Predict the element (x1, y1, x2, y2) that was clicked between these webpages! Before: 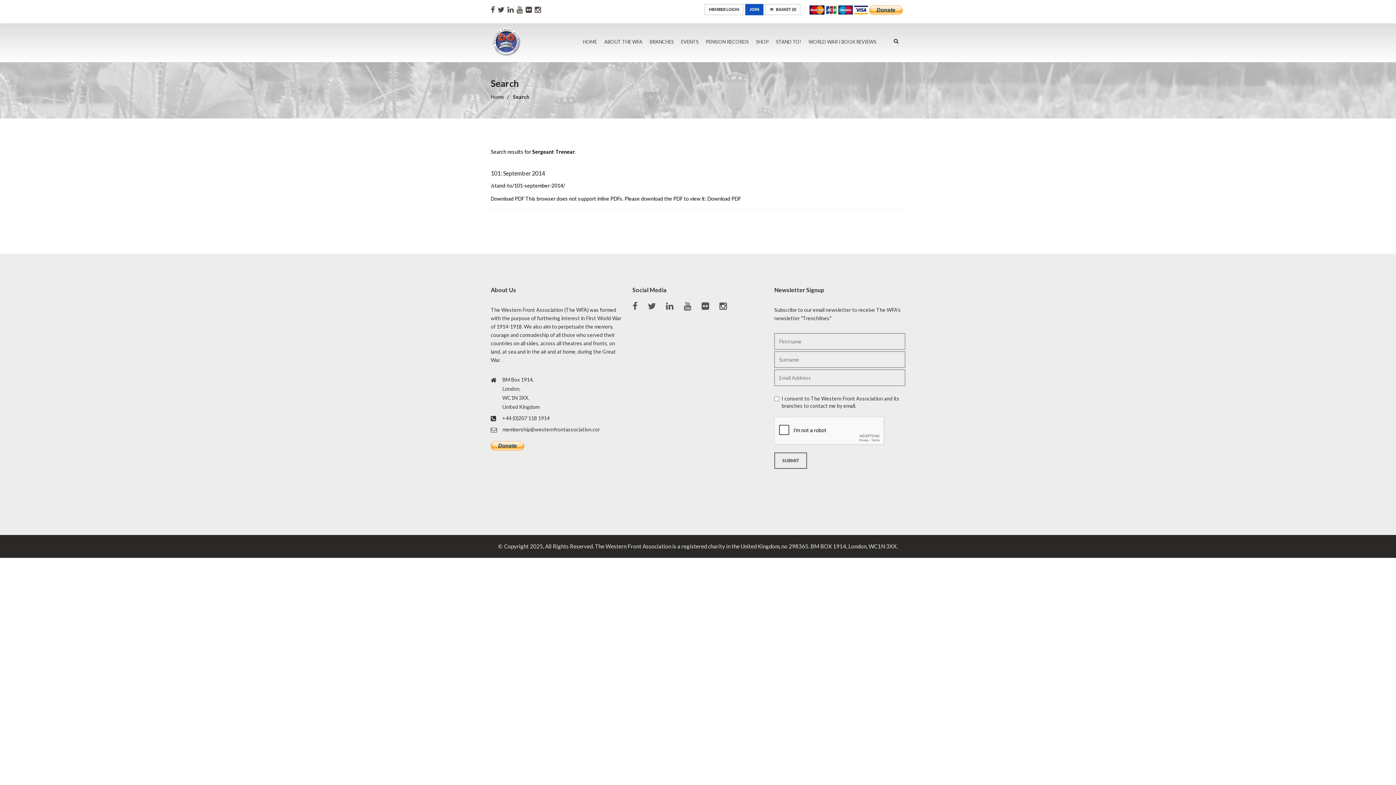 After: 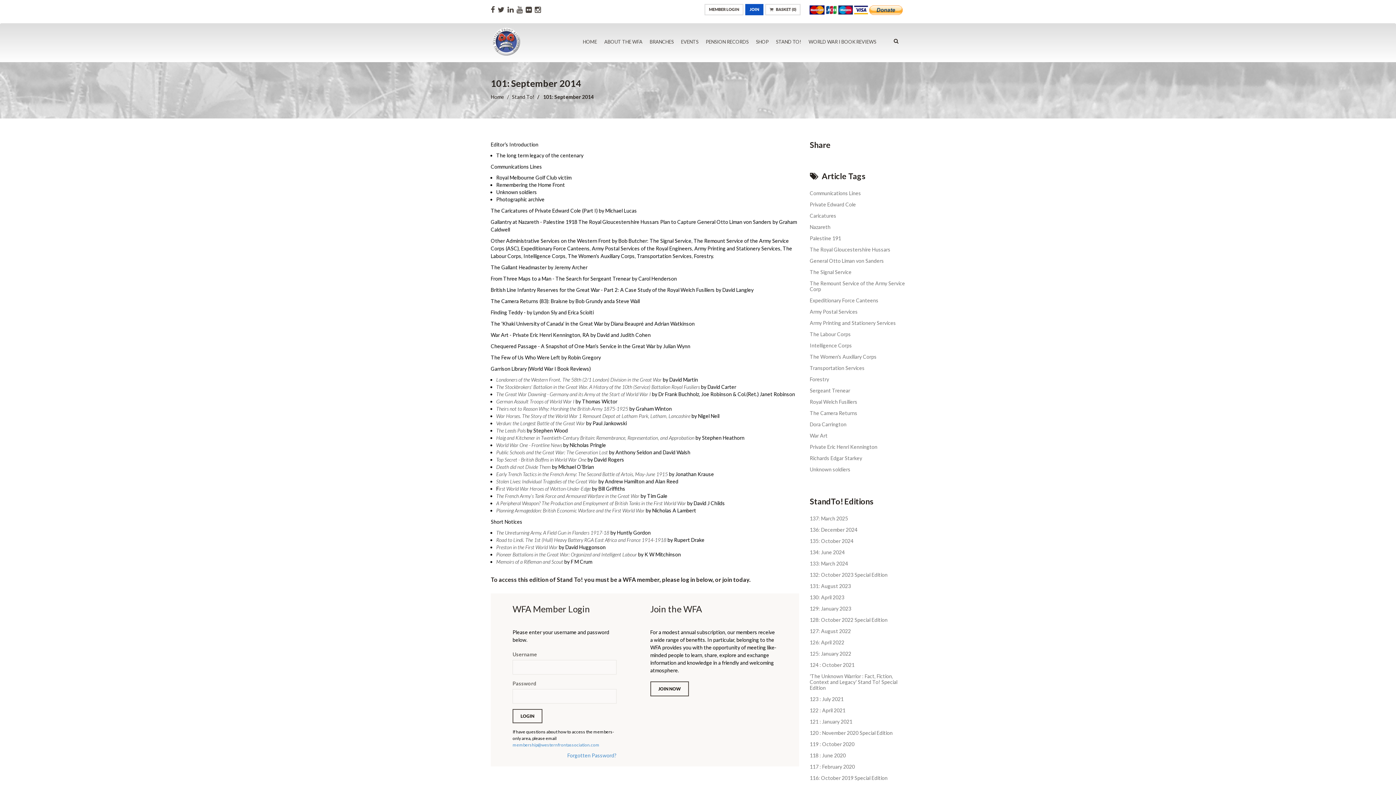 Action: bbox: (490, 182, 565, 188) label: /stand-to/101-september-2014/